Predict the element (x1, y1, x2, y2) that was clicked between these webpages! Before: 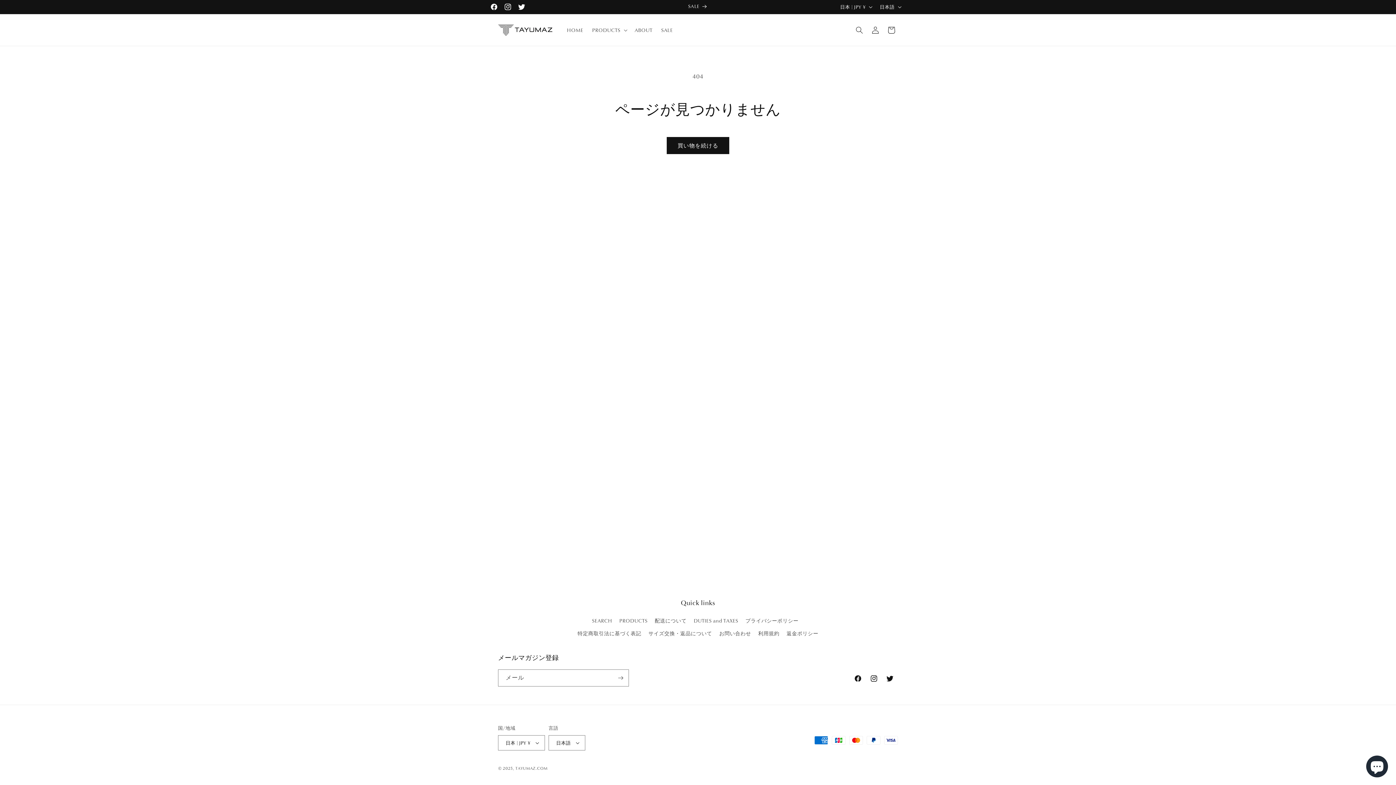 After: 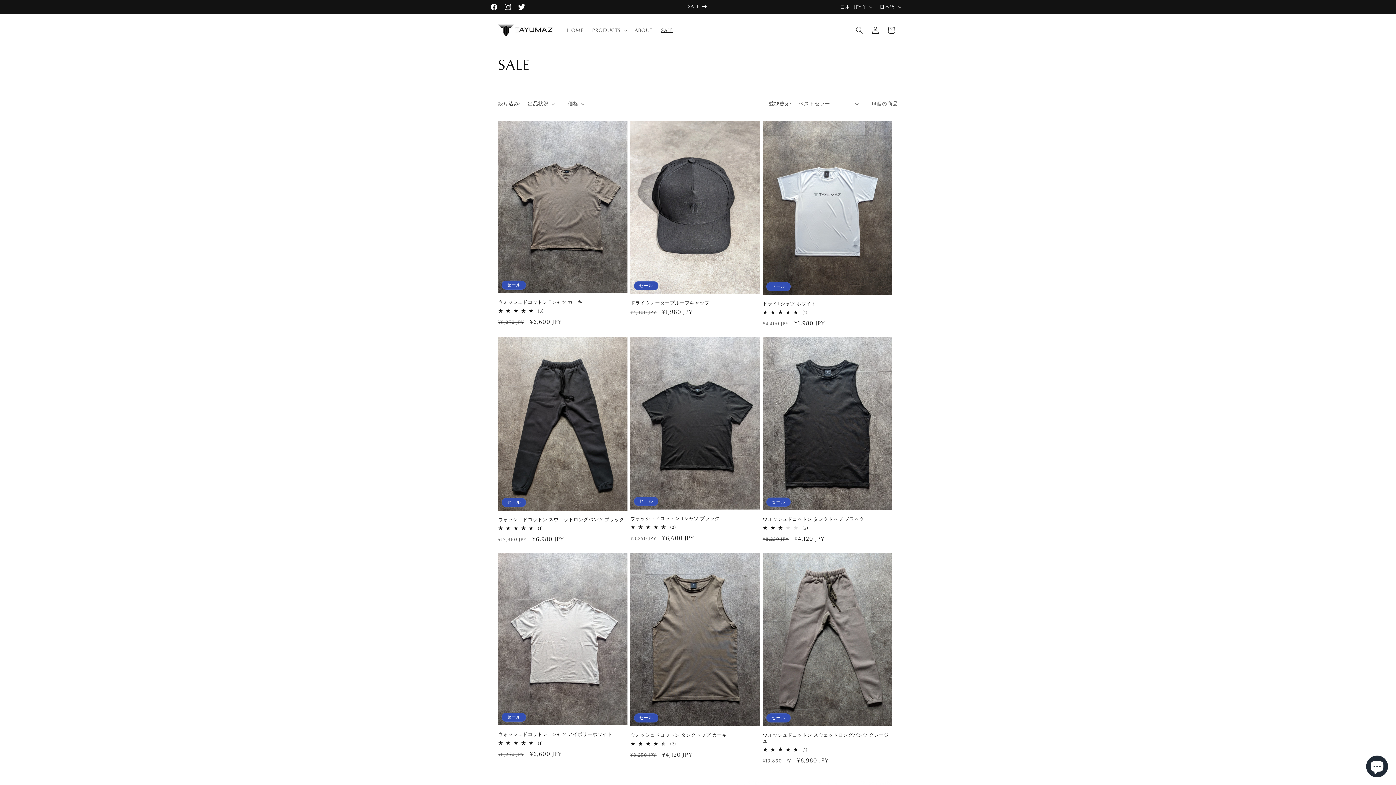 Action: bbox: (656, 22, 677, 37) label: SALE